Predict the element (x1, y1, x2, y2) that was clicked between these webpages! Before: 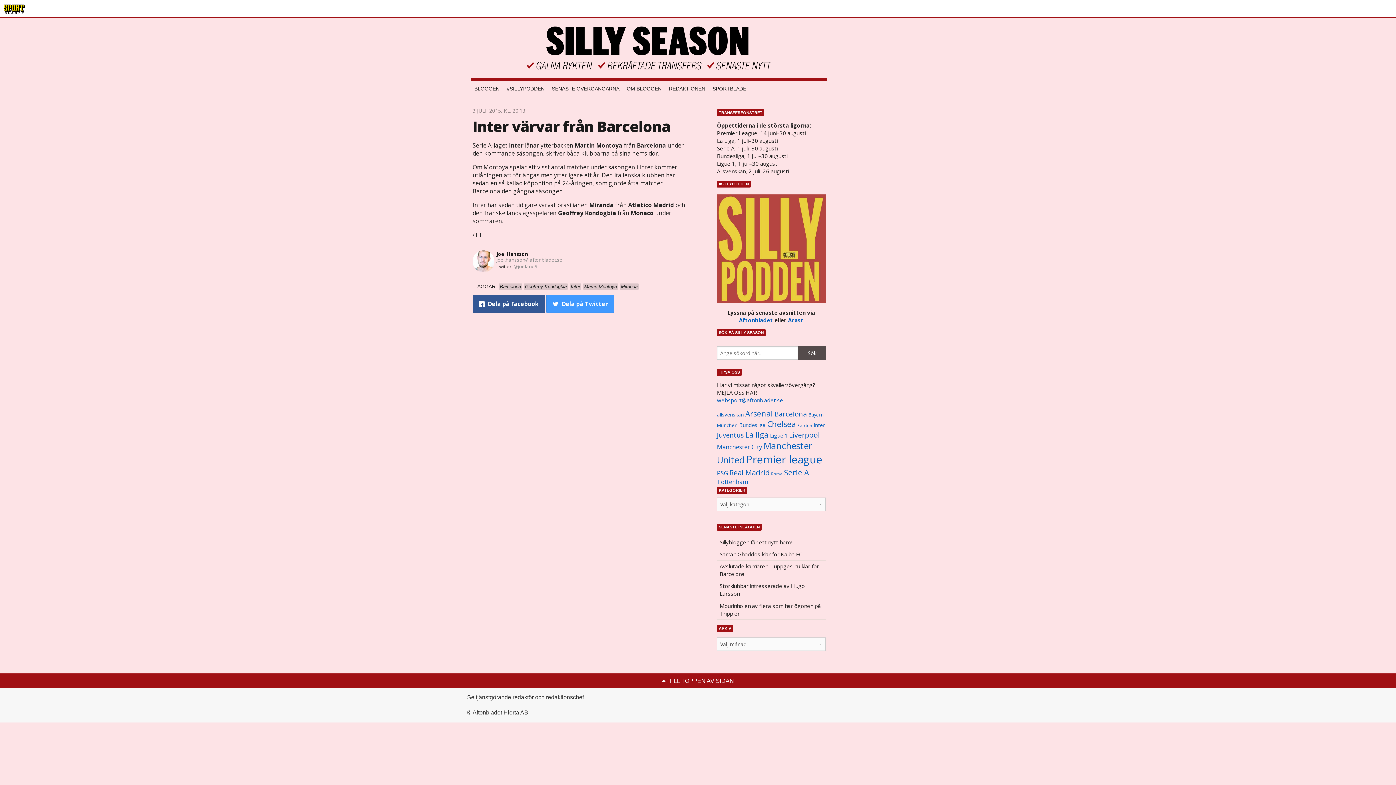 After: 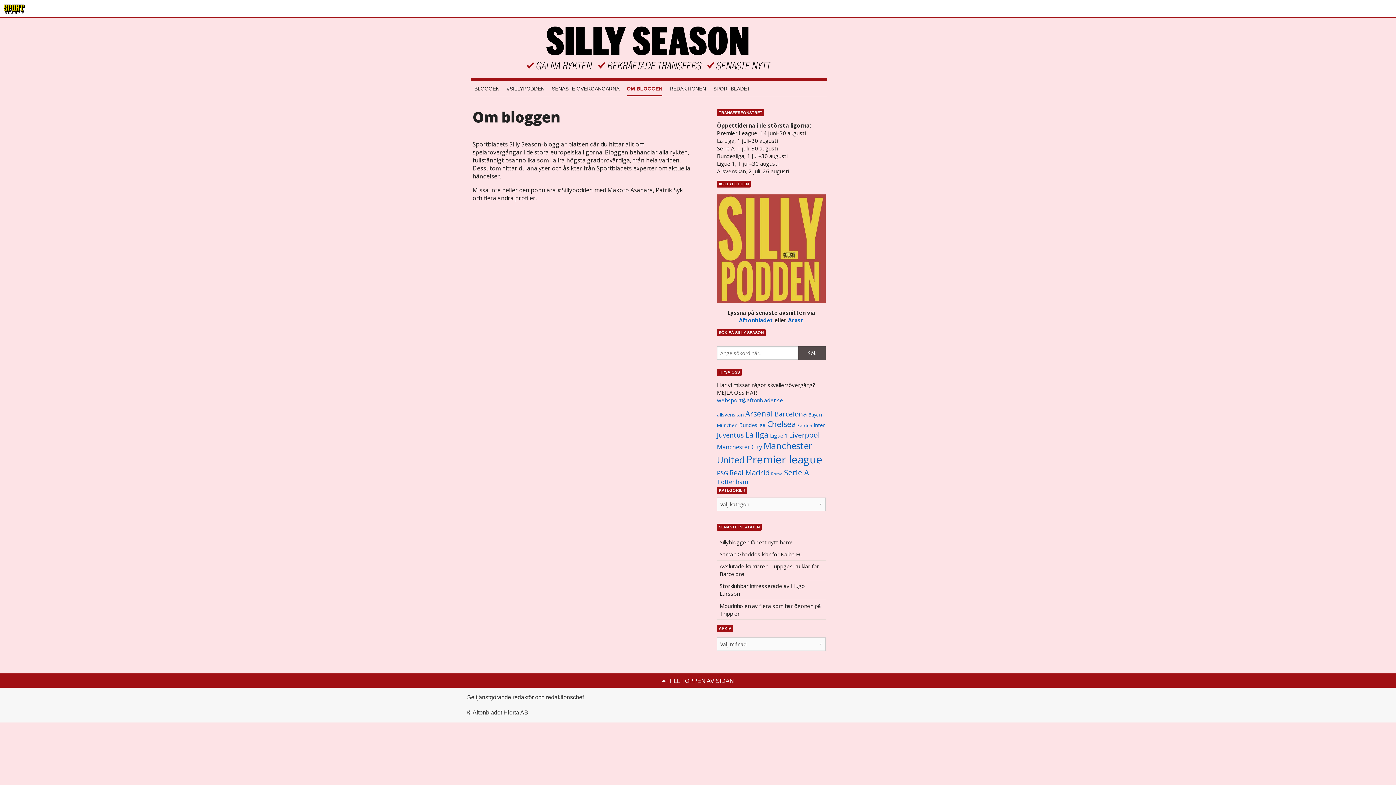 Action: label: OM BLOGGEN bbox: (626, 81, 661, 96)